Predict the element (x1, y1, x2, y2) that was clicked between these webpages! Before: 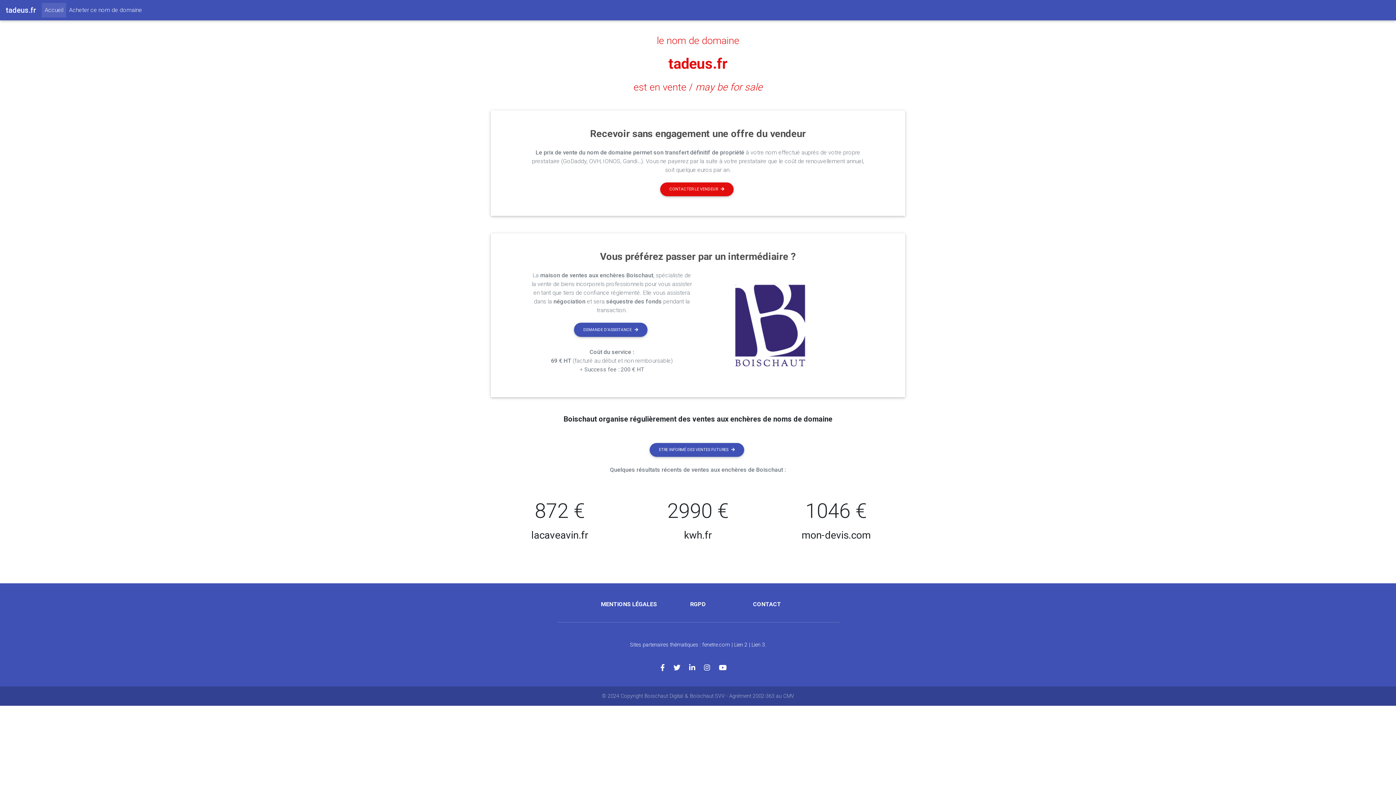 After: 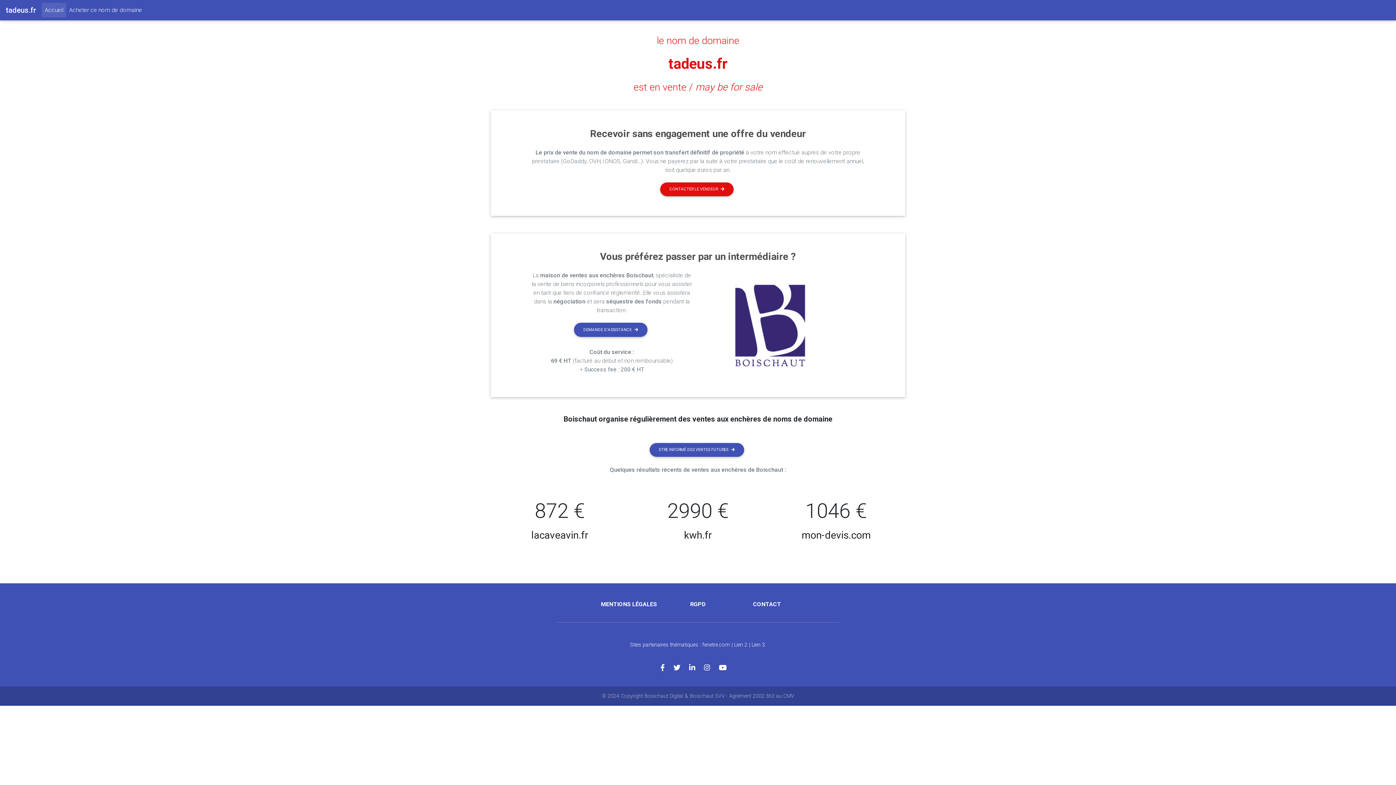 Action: bbox: (5, 2, 36, 17) label: tadeus.fr